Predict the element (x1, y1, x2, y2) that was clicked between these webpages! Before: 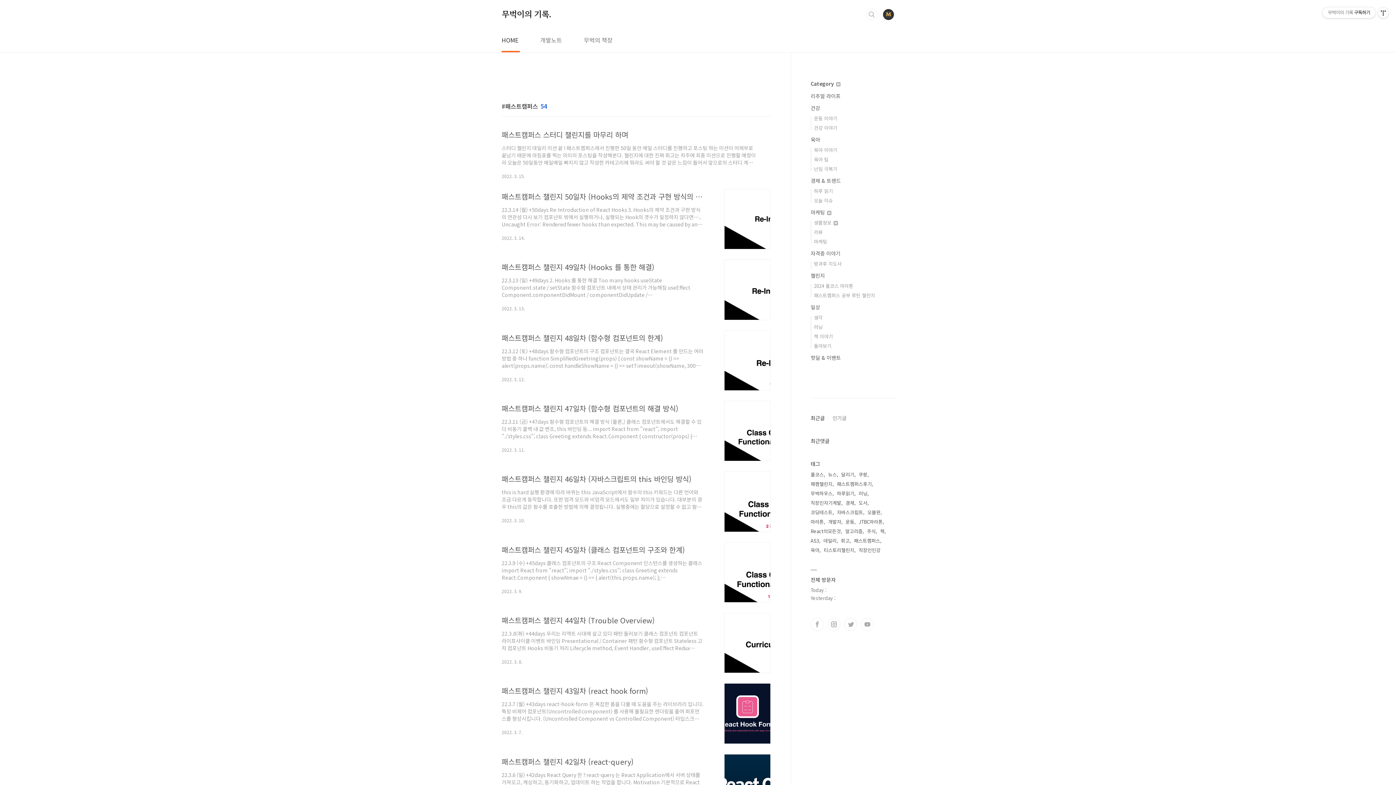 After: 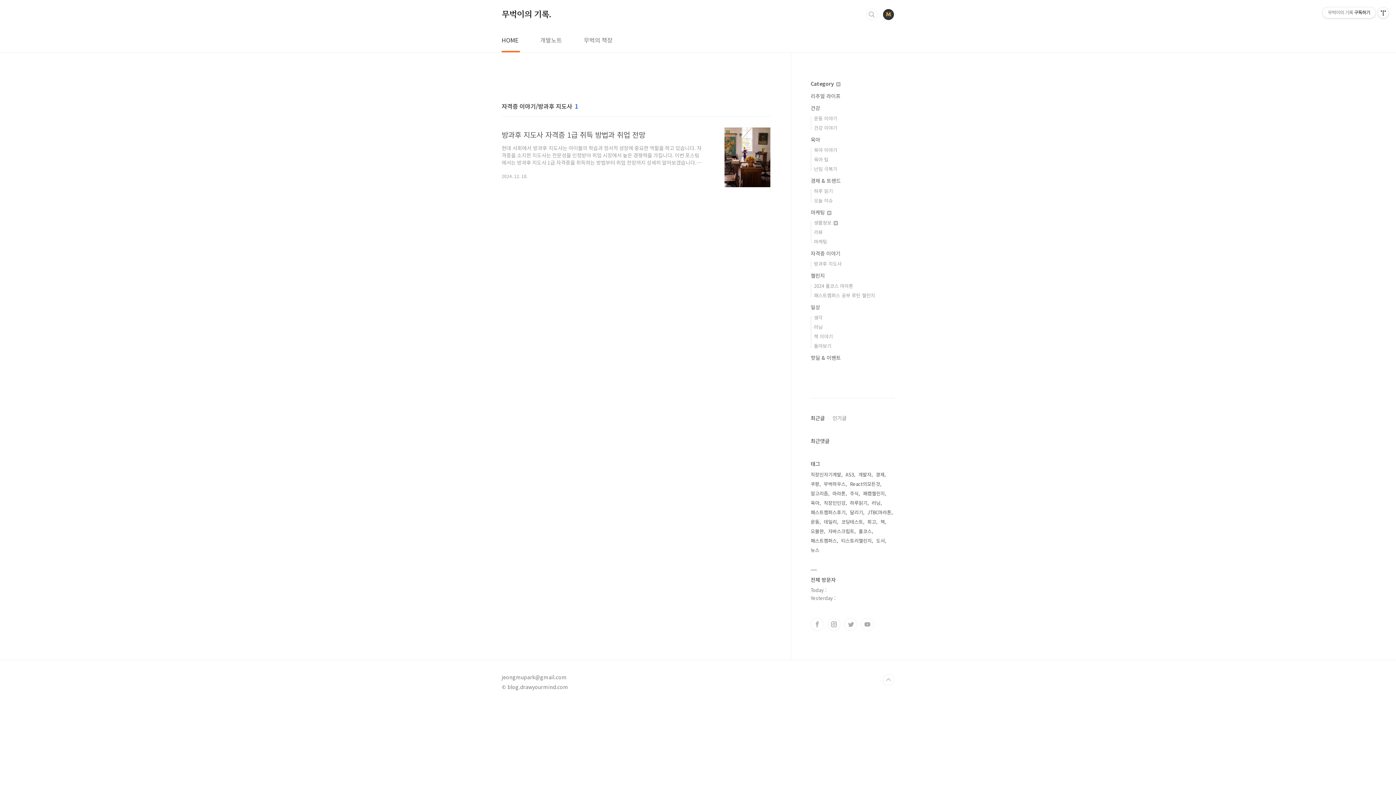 Action: label: 방과후 지도사 bbox: (814, 260, 841, 267)